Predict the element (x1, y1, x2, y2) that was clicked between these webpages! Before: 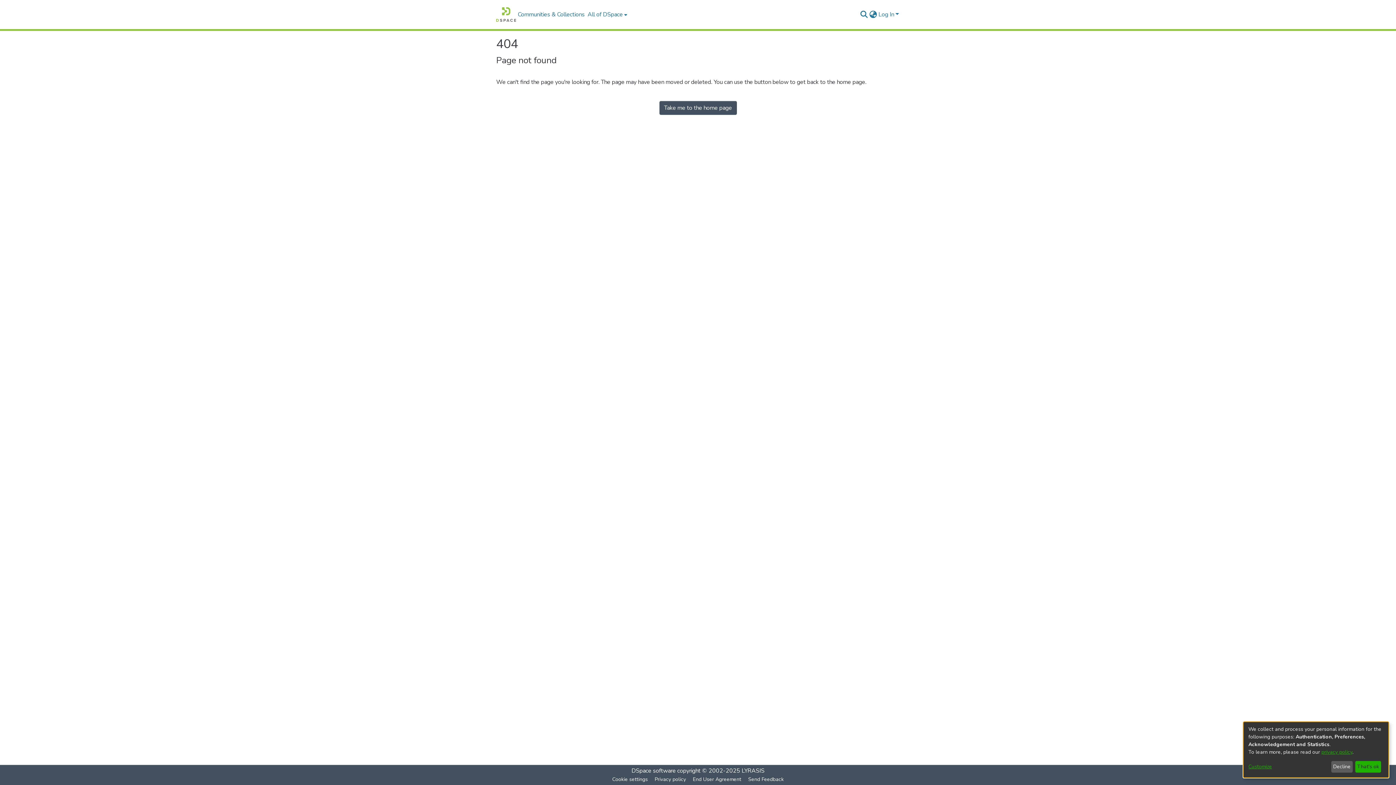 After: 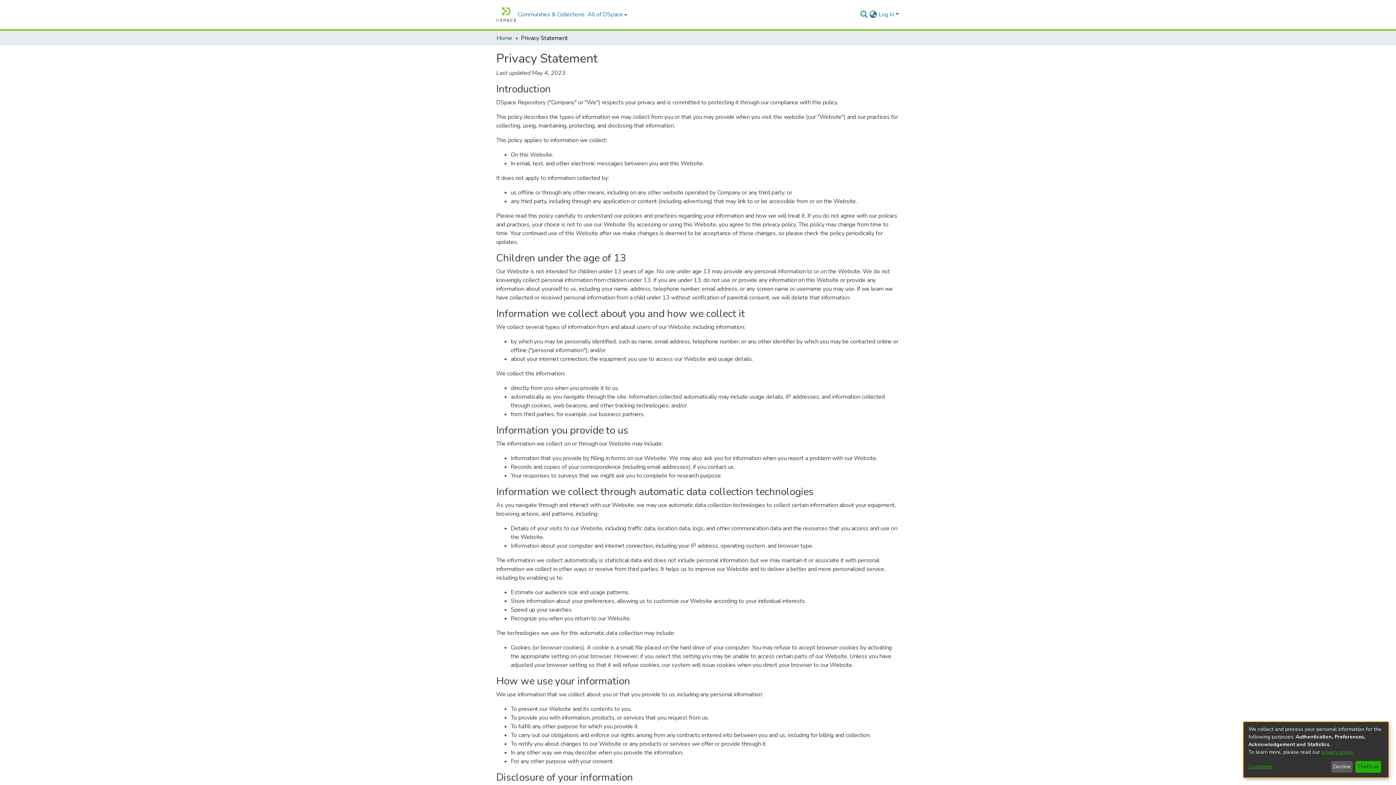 Action: label: privacy policy bbox: (1321, 749, 1352, 755)